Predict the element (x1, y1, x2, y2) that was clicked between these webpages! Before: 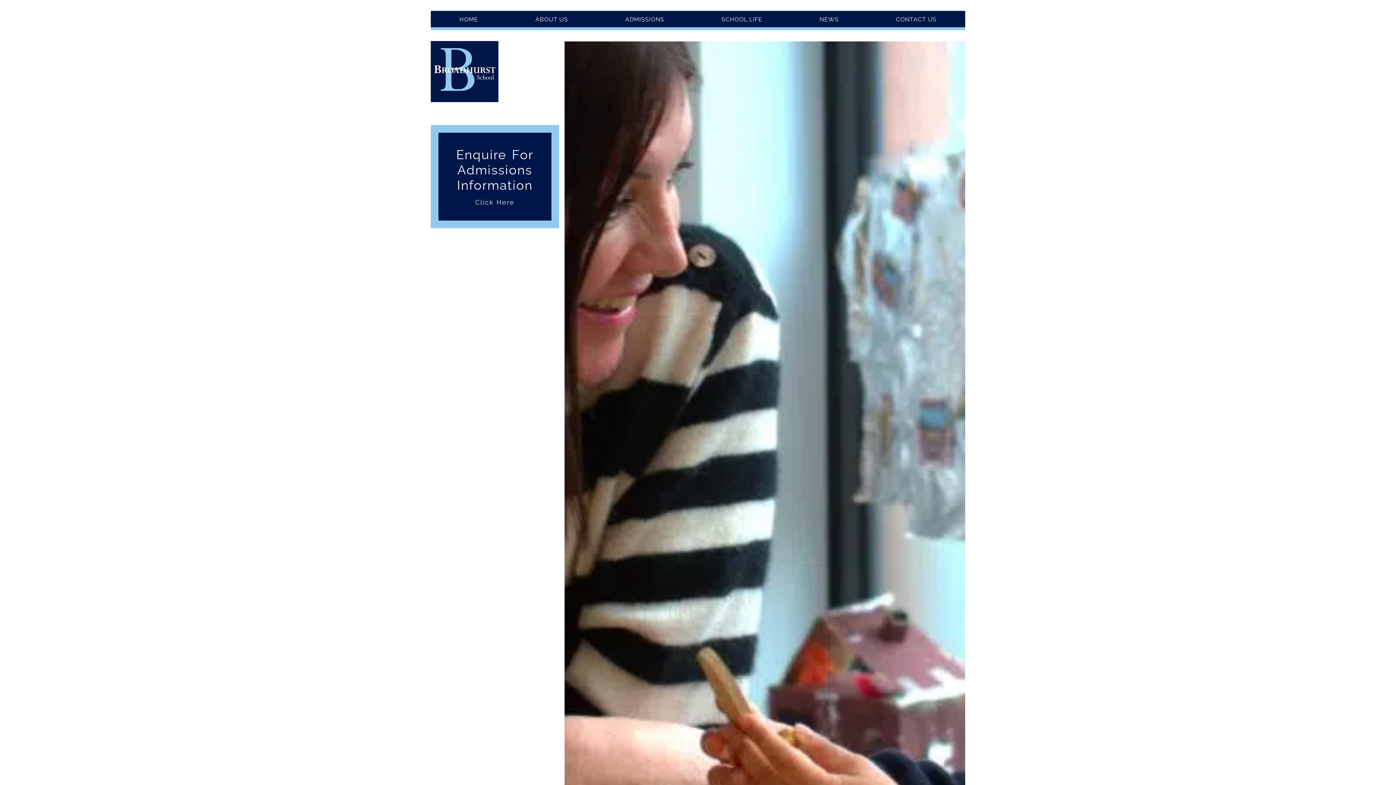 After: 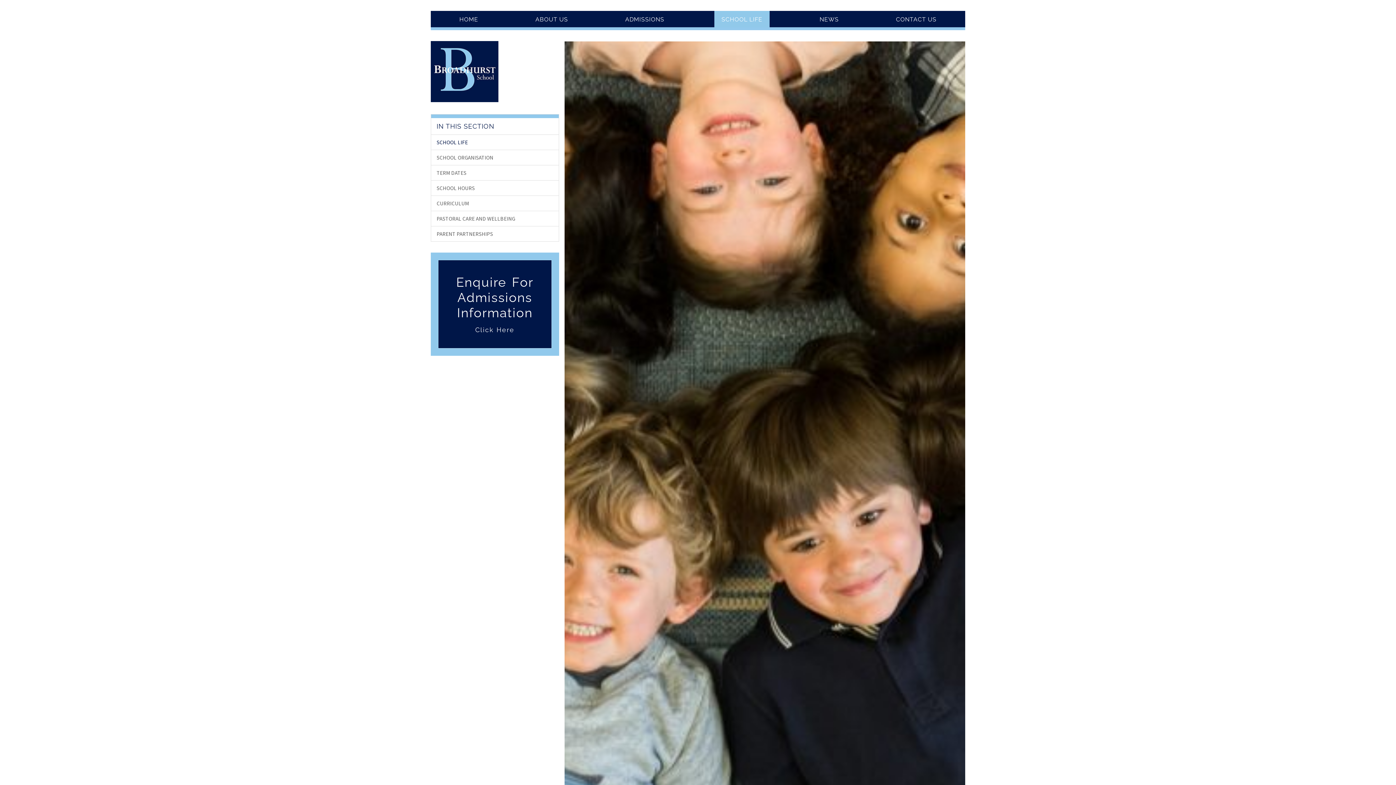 Action: label: SCHOOL LIFE bbox: (714, 10, 769, 27)